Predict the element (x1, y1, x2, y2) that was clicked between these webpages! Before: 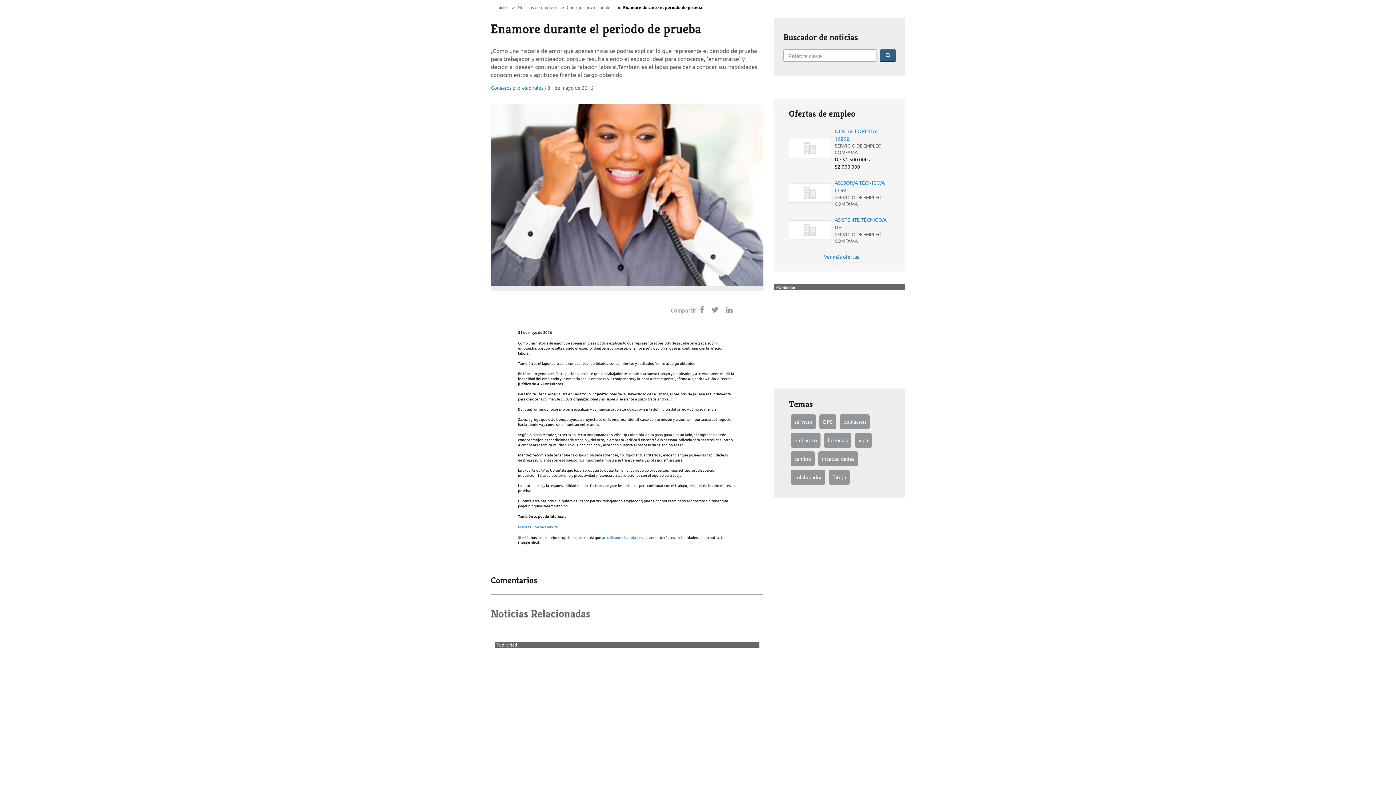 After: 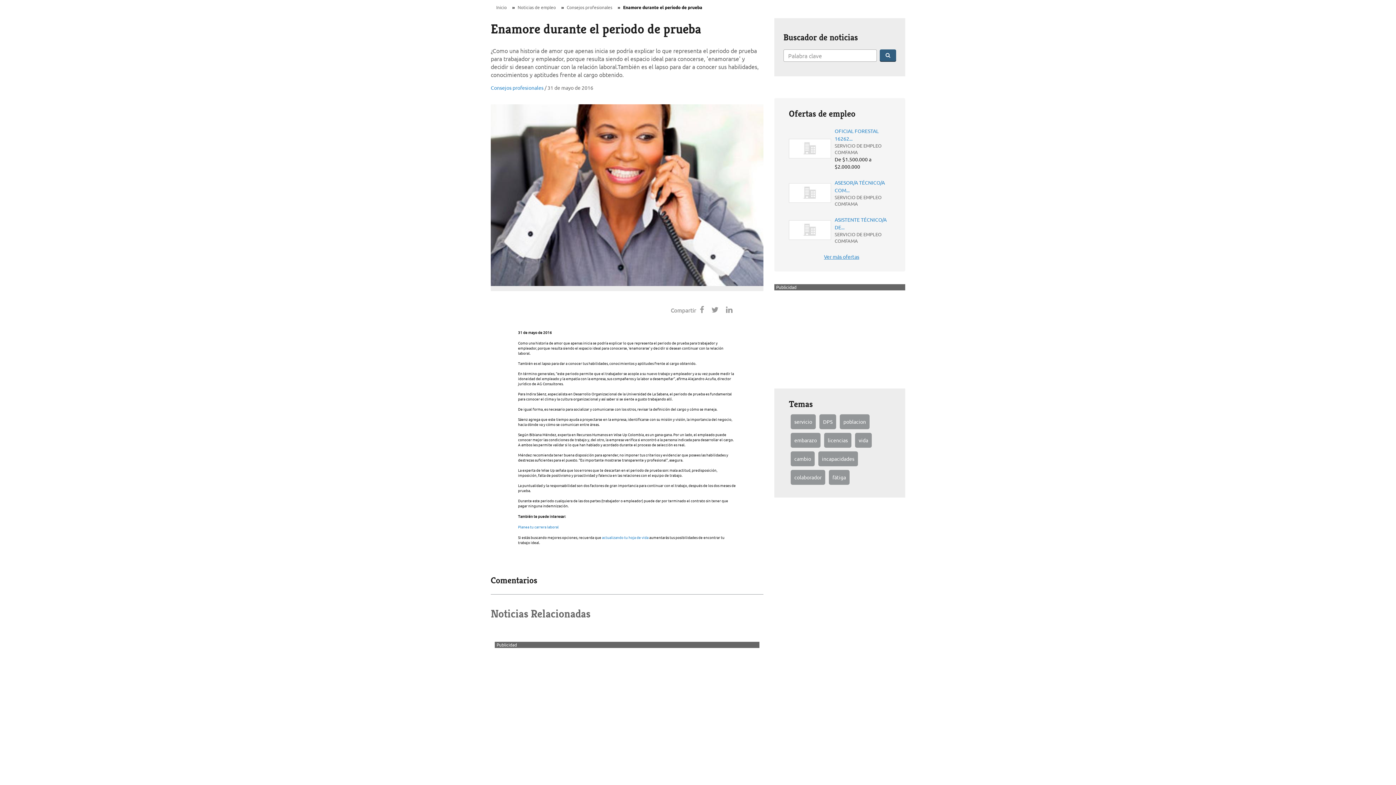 Action: label: Ver más ofertas bbox: (824, 253, 859, 260)